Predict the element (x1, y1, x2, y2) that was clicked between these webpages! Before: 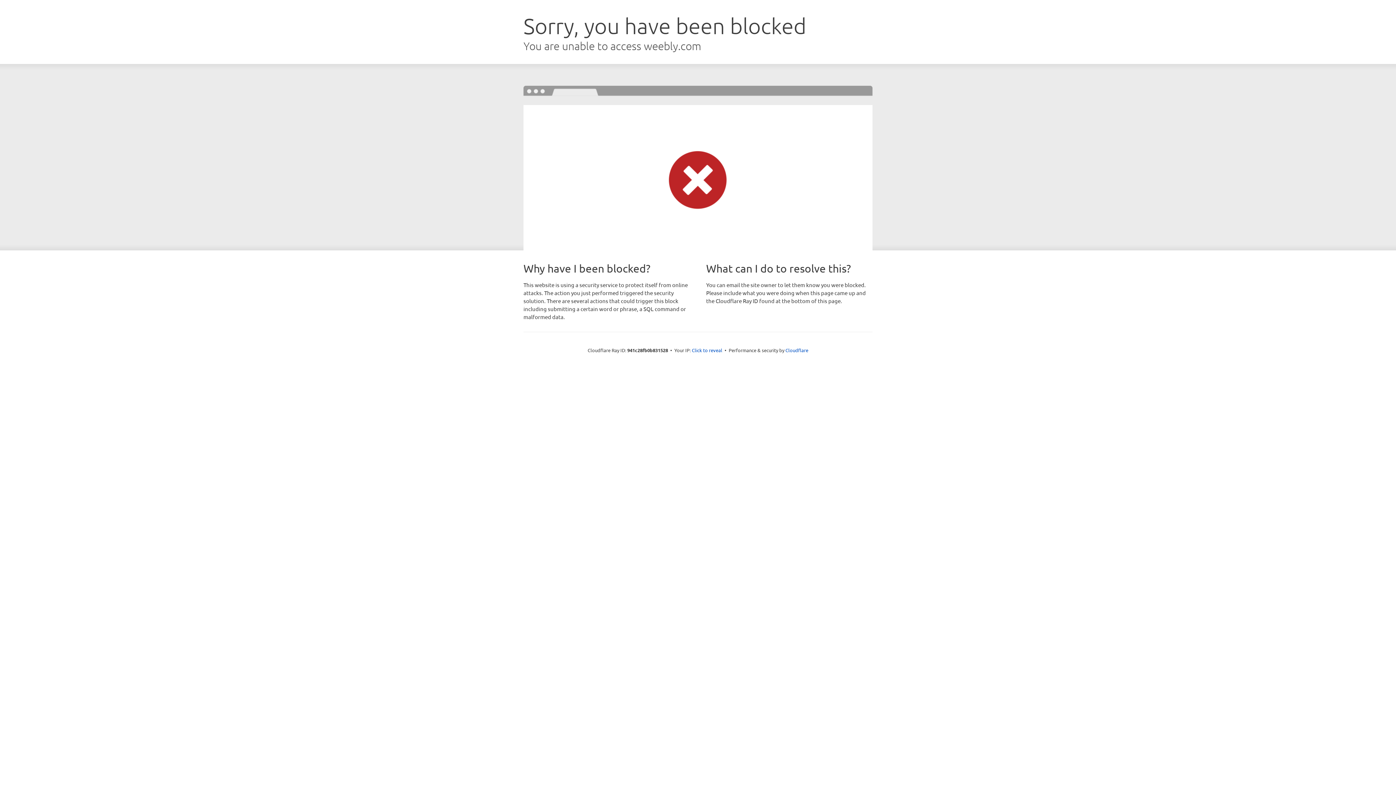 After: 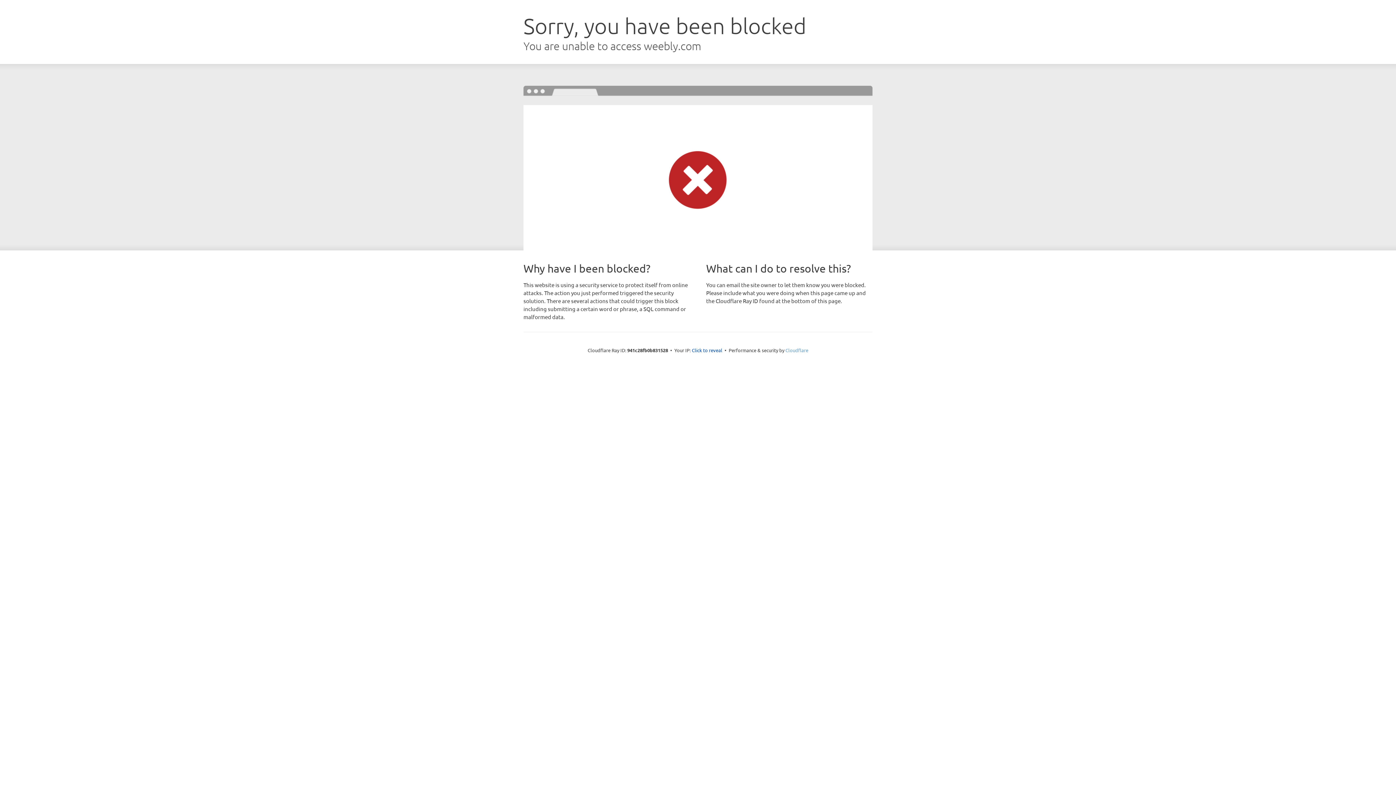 Action: label: Cloudflare bbox: (785, 347, 808, 353)